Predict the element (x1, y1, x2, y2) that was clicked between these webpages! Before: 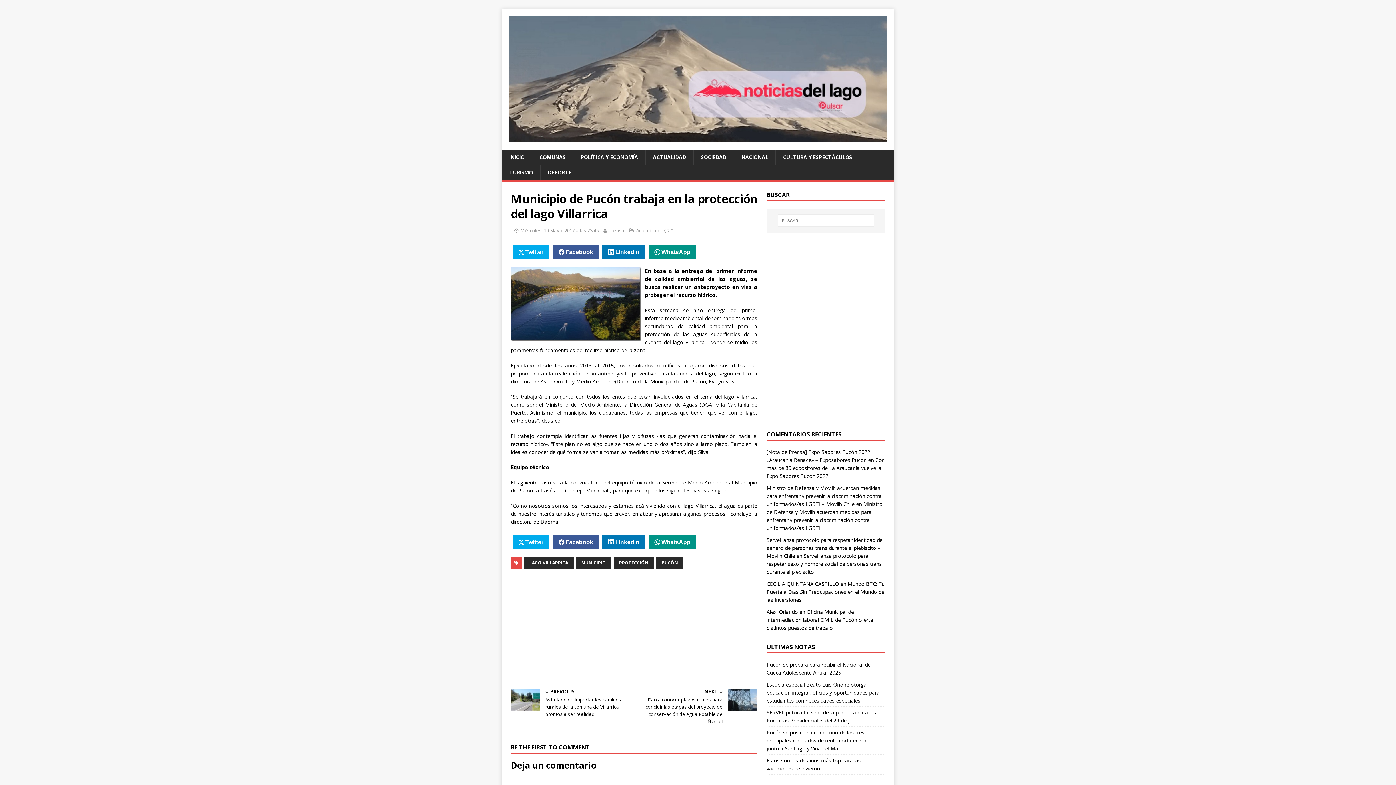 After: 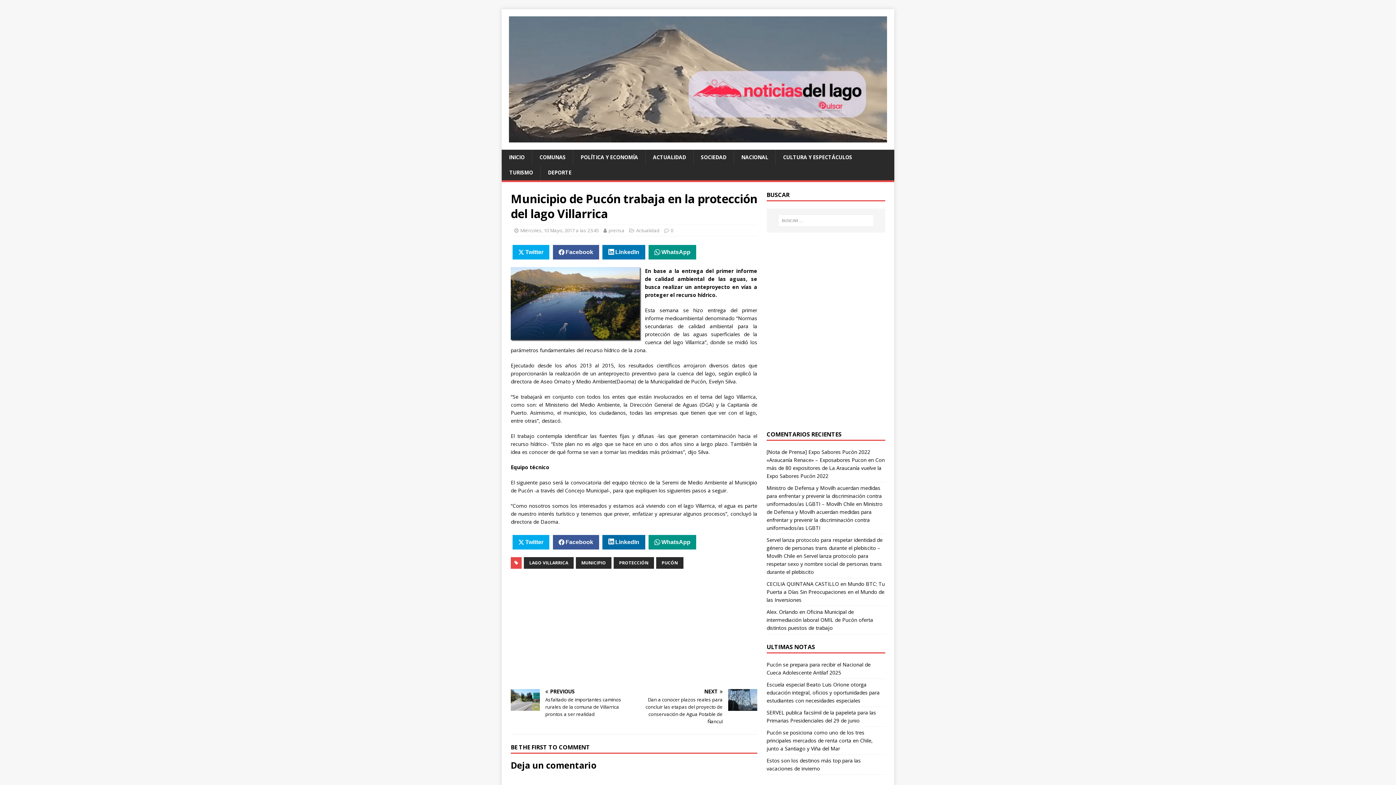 Action: bbox: (602, 535, 645, 549) label: LinkedIn